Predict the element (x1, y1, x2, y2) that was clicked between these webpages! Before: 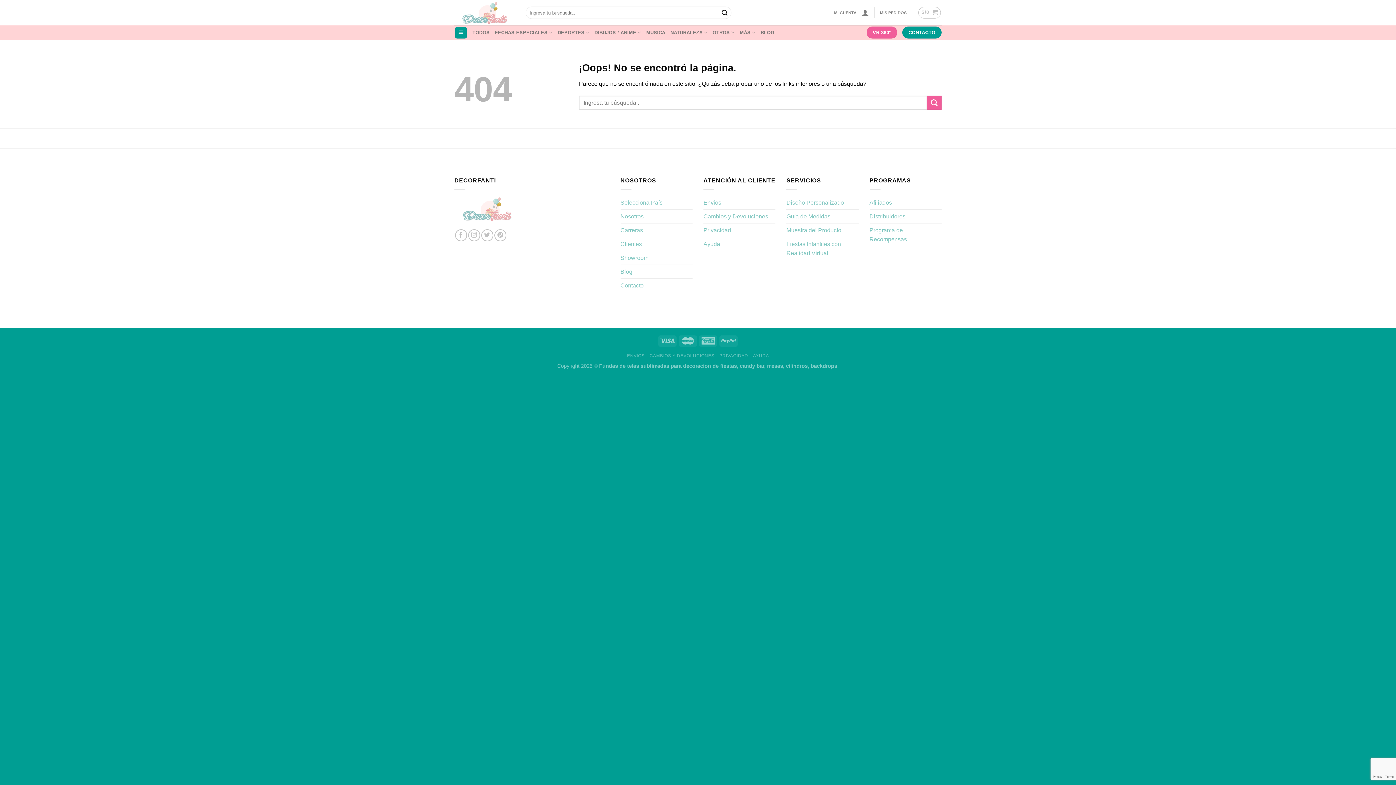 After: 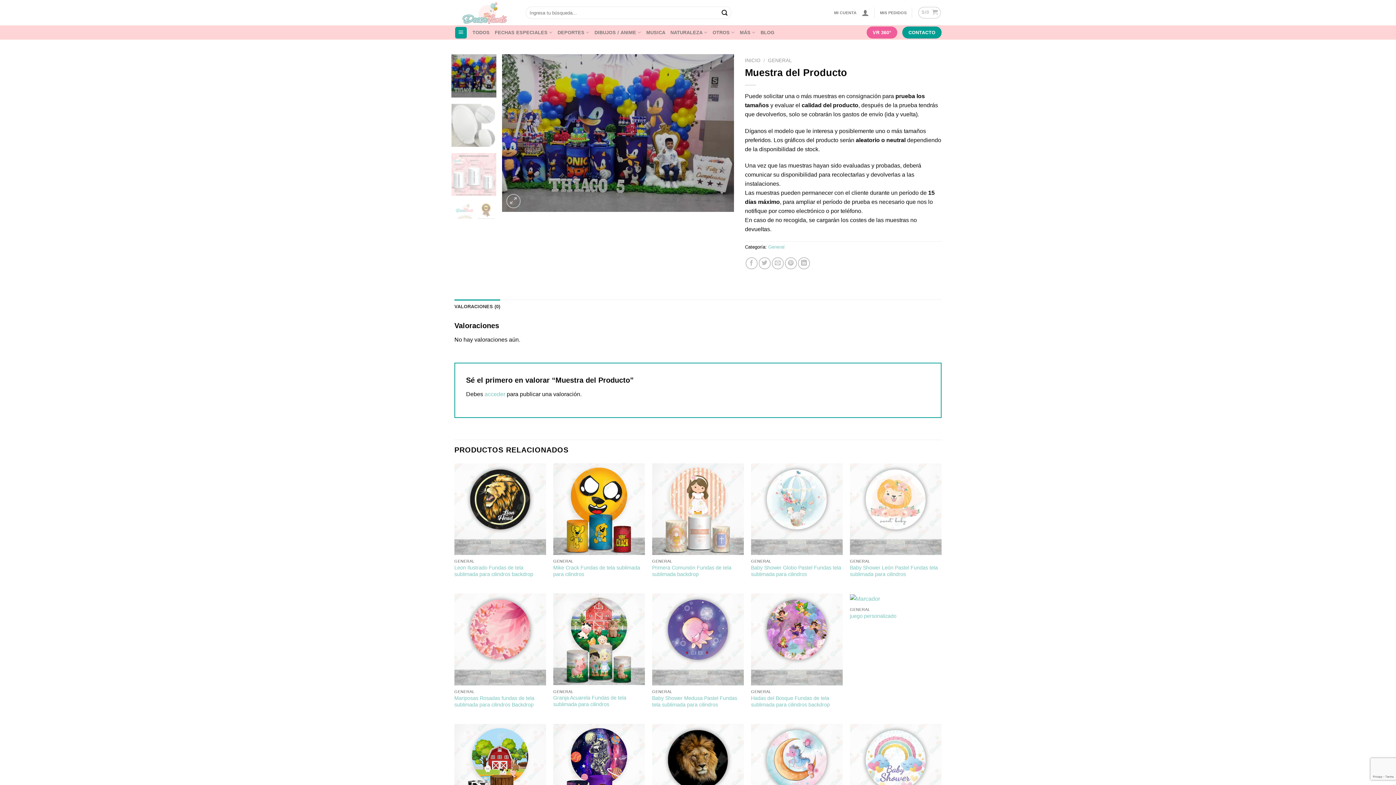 Action: label: Muestra del Producto bbox: (786, 223, 841, 236)